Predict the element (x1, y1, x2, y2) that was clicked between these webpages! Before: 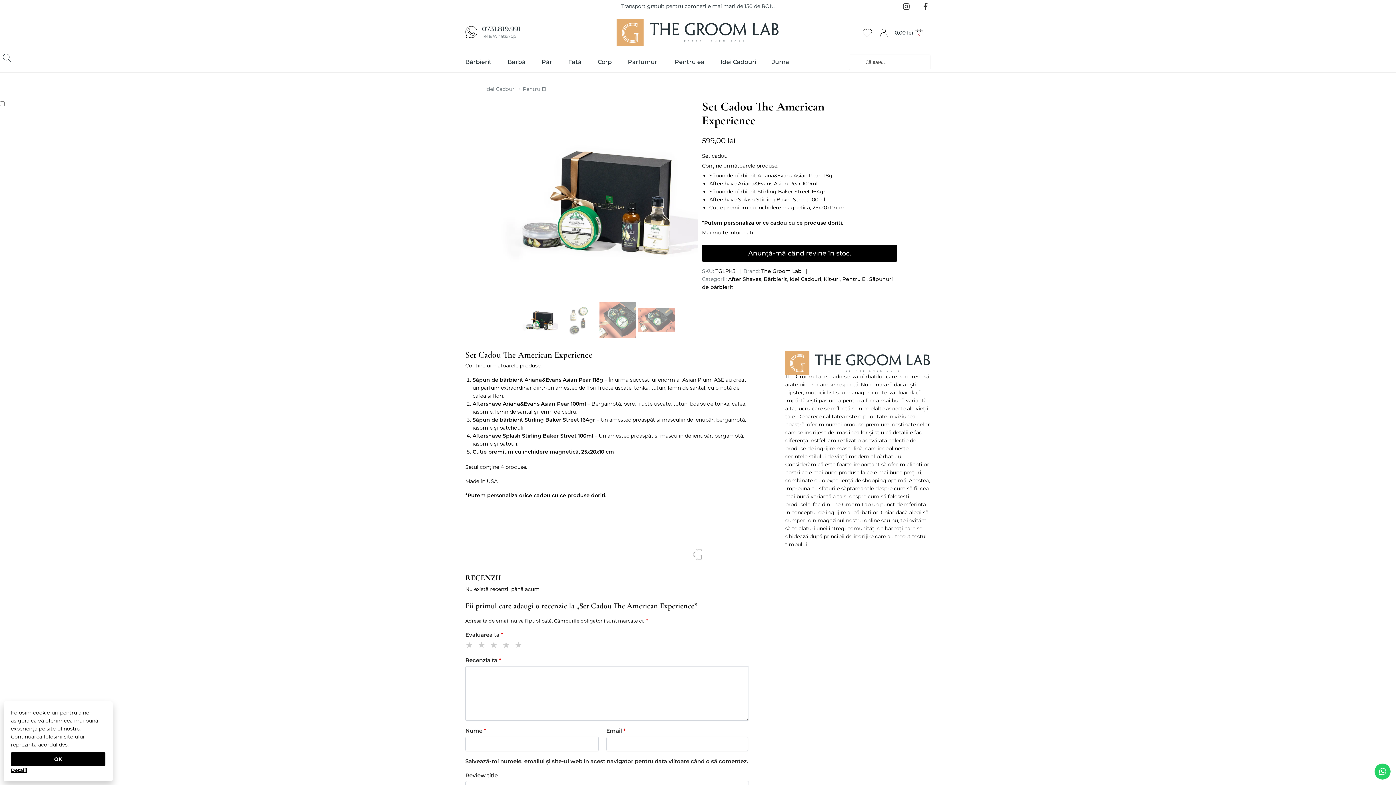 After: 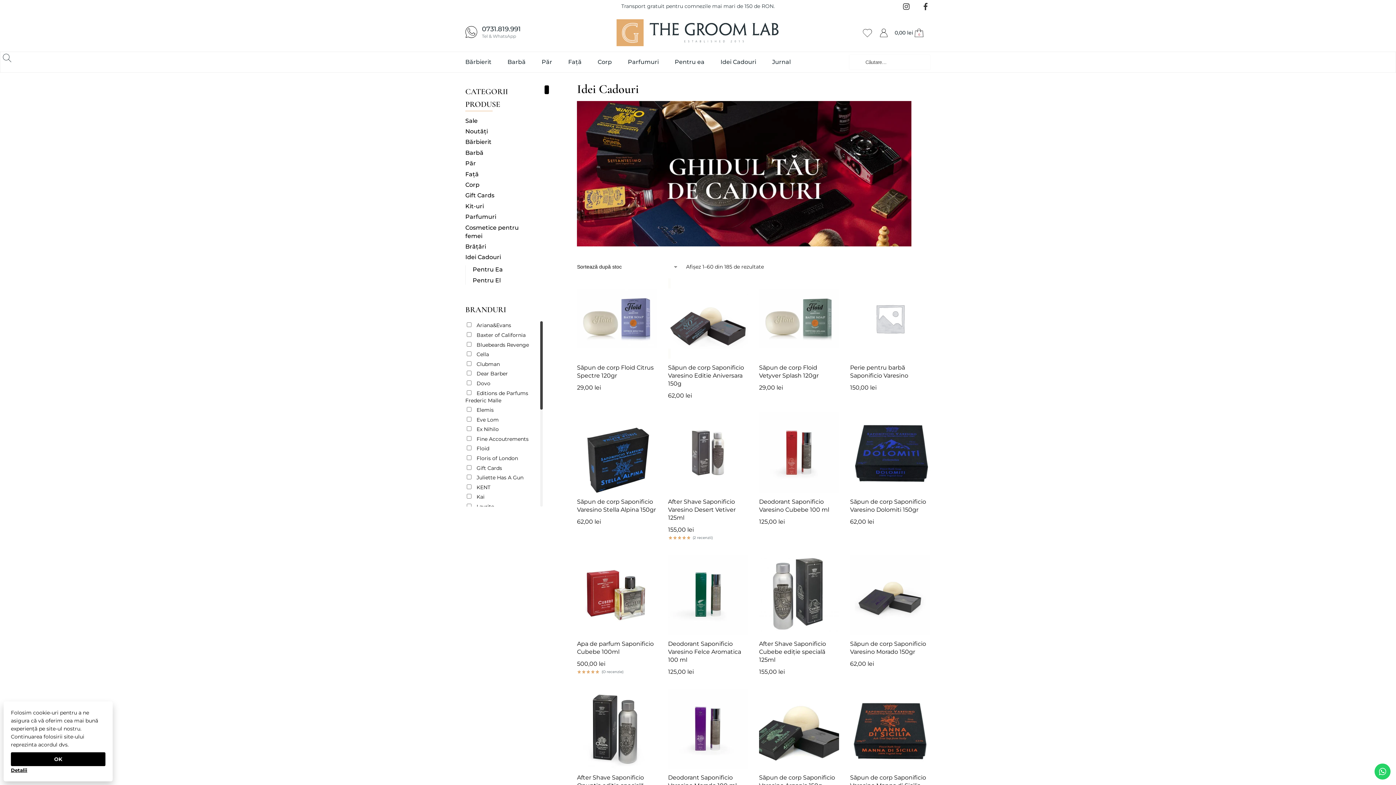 Action: bbox: (789, 276, 821, 282) label: Idei Cadouri